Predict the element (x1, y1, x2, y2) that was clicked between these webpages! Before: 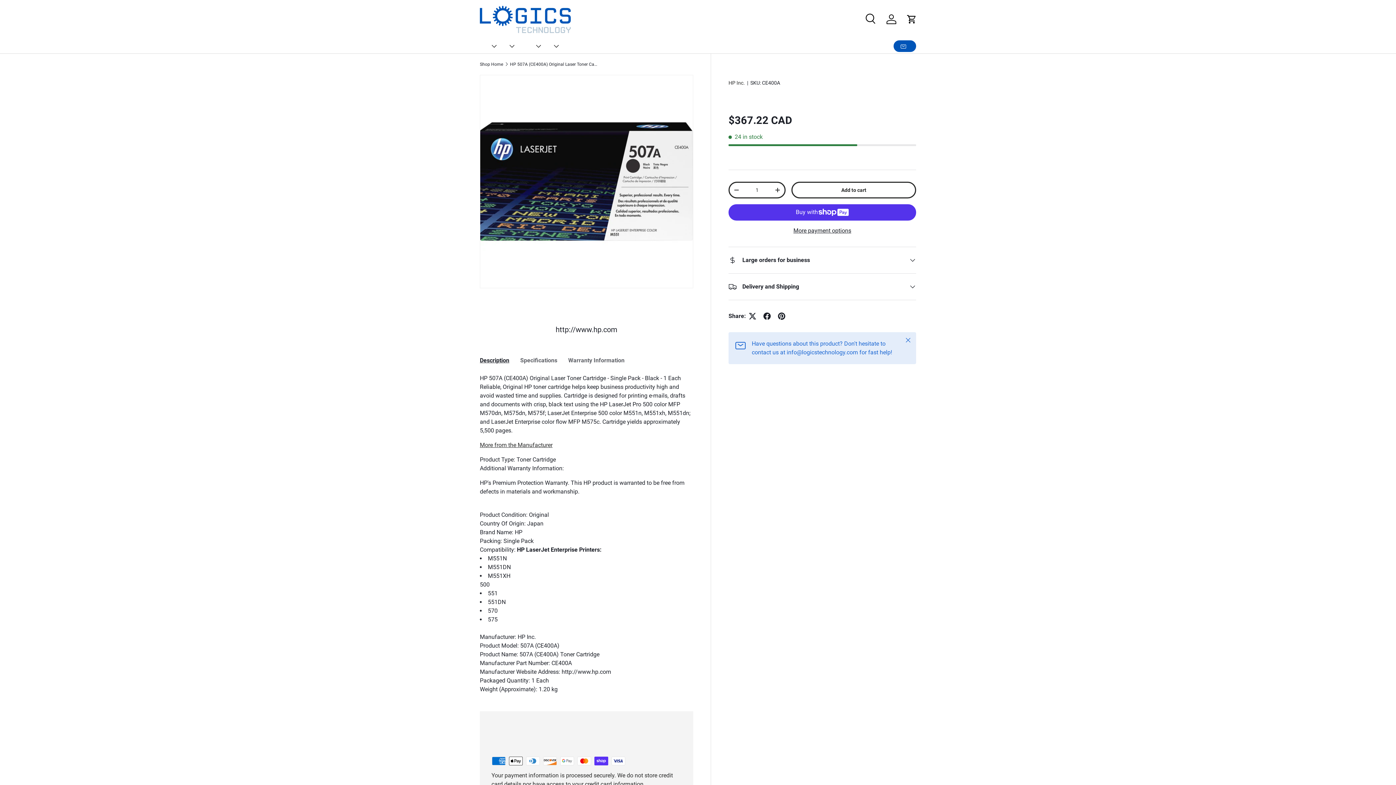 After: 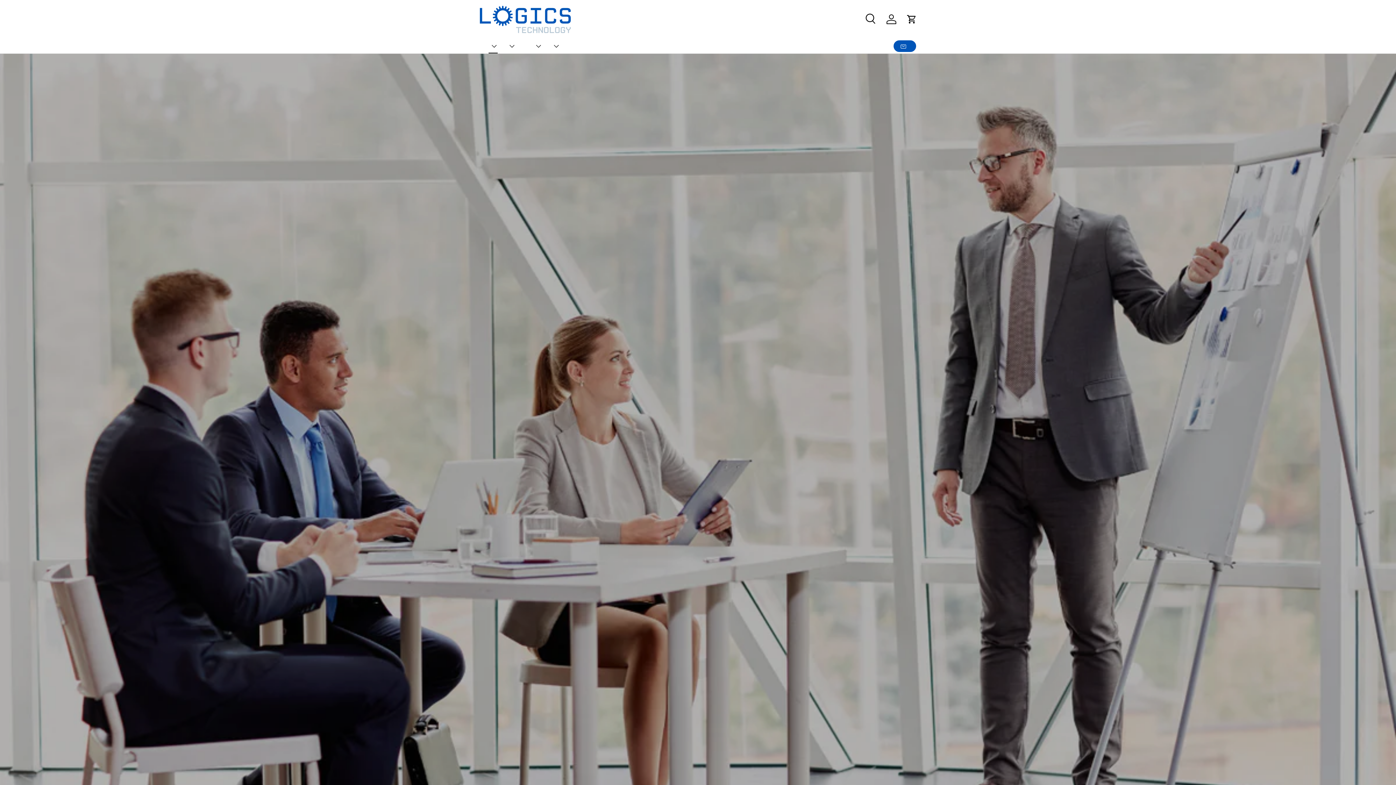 Action: label: Technology bbox: (488, 38, 497, 53)